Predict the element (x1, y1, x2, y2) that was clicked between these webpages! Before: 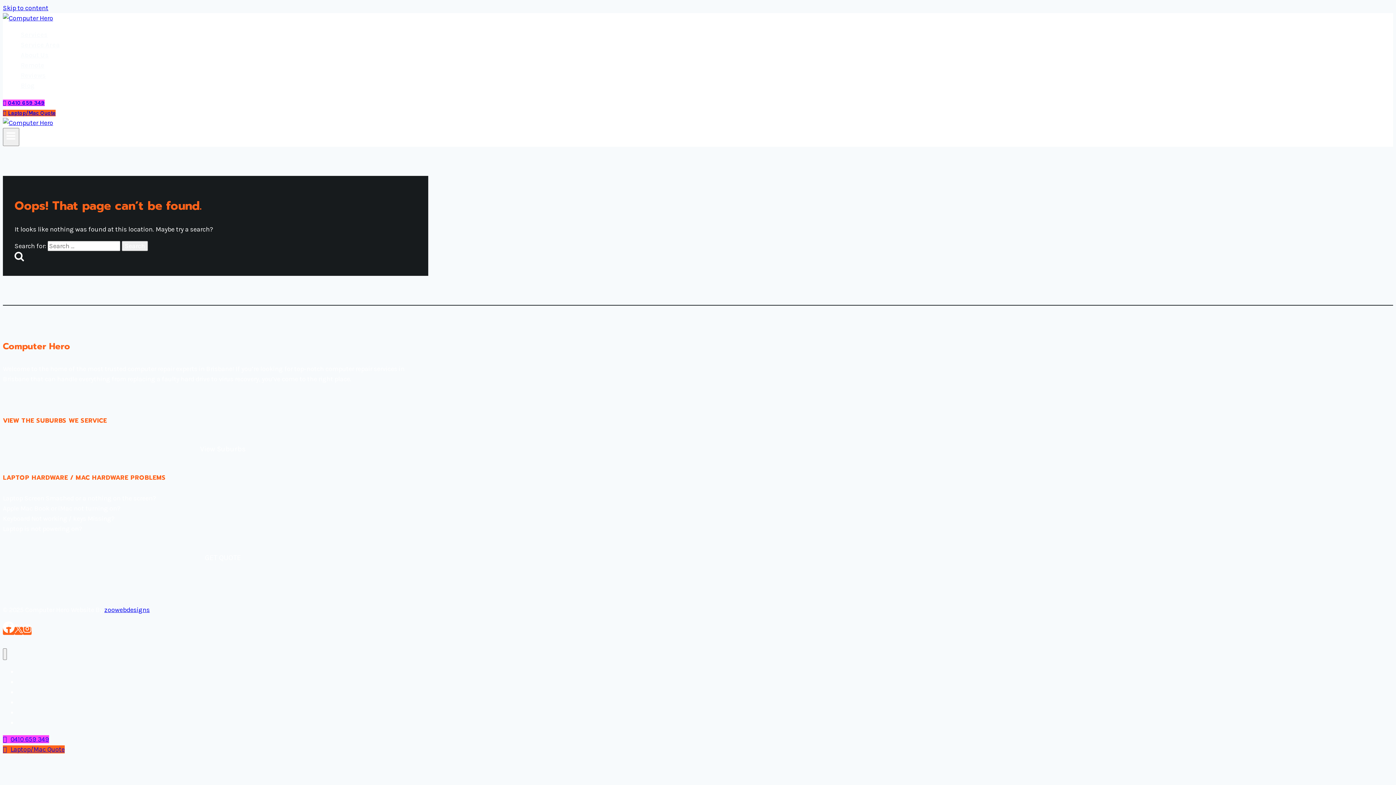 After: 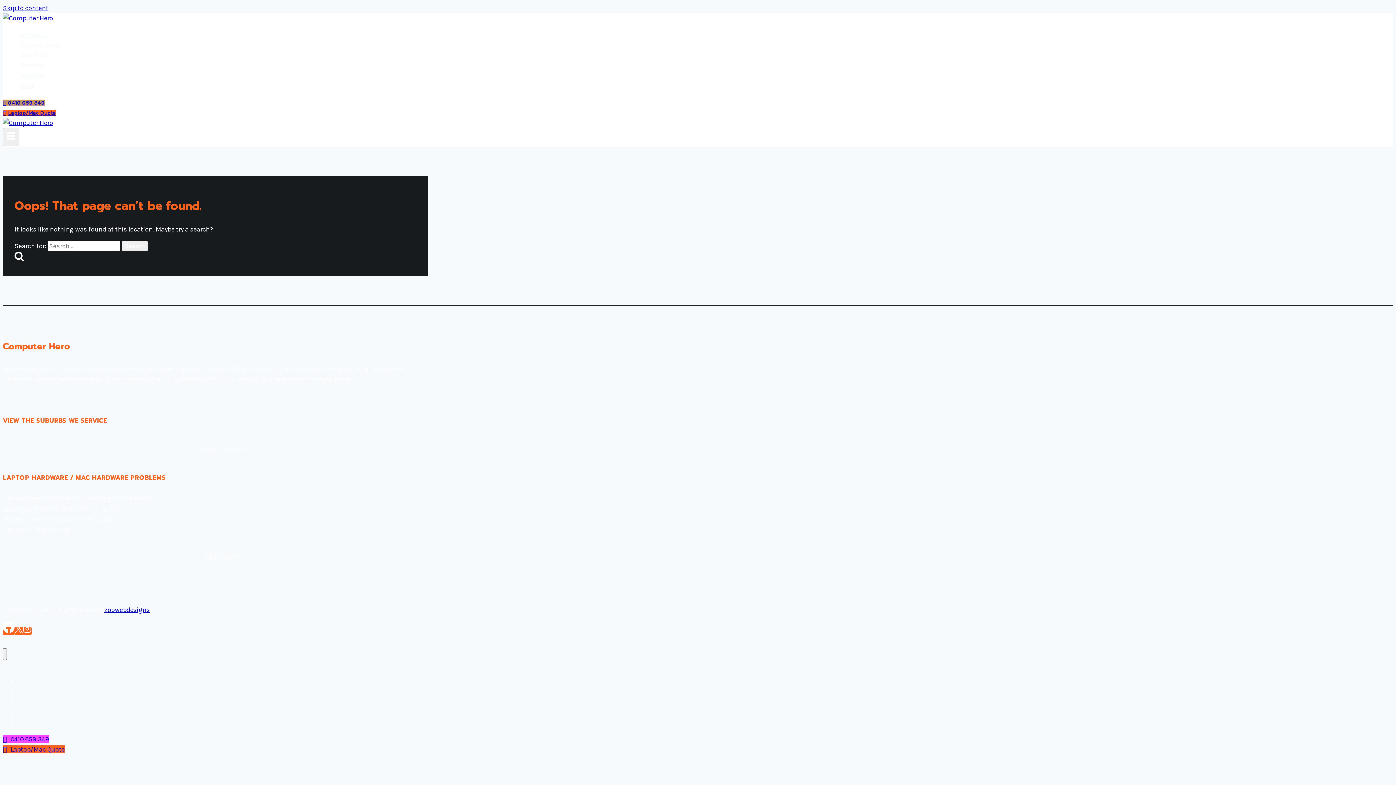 Action: label: 0410 659 349 bbox: (2, 99, 44, 106)